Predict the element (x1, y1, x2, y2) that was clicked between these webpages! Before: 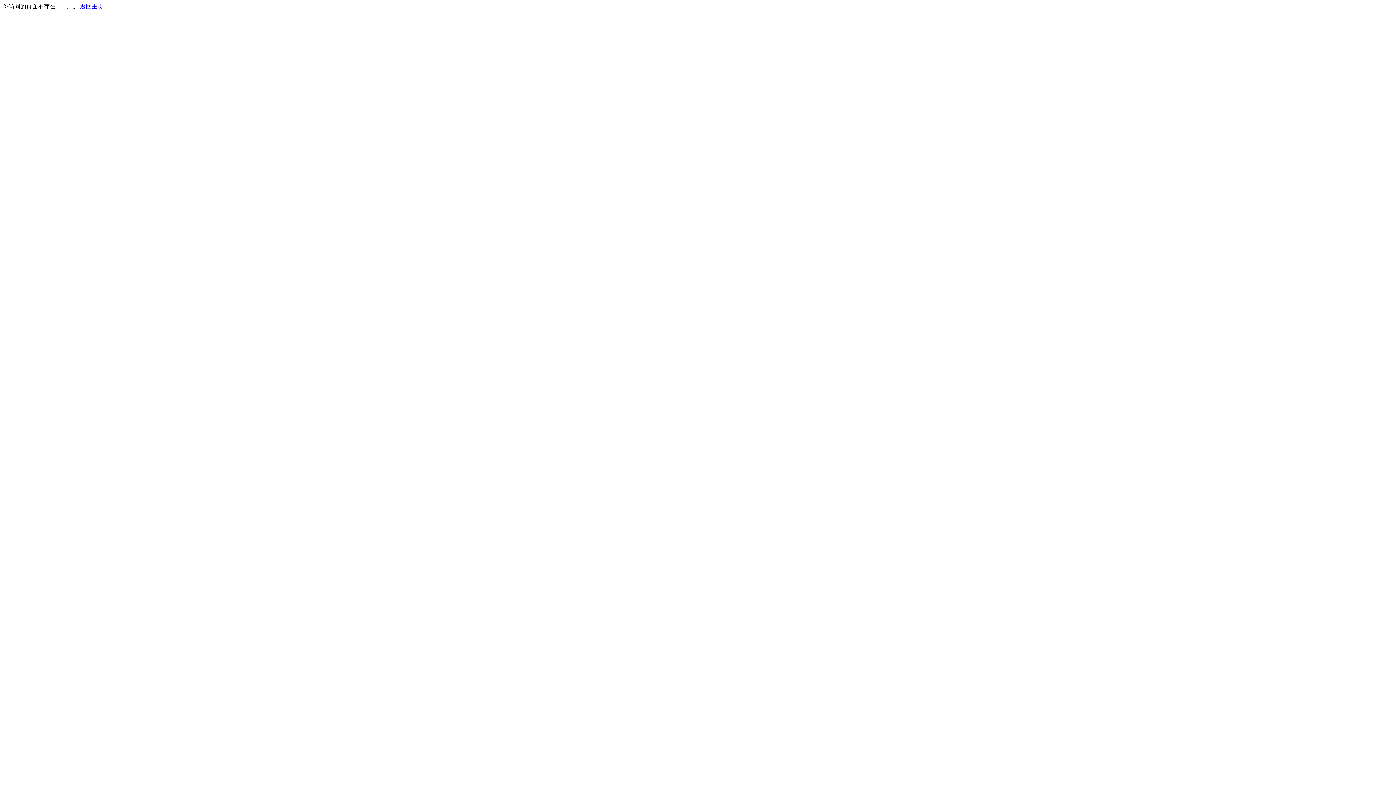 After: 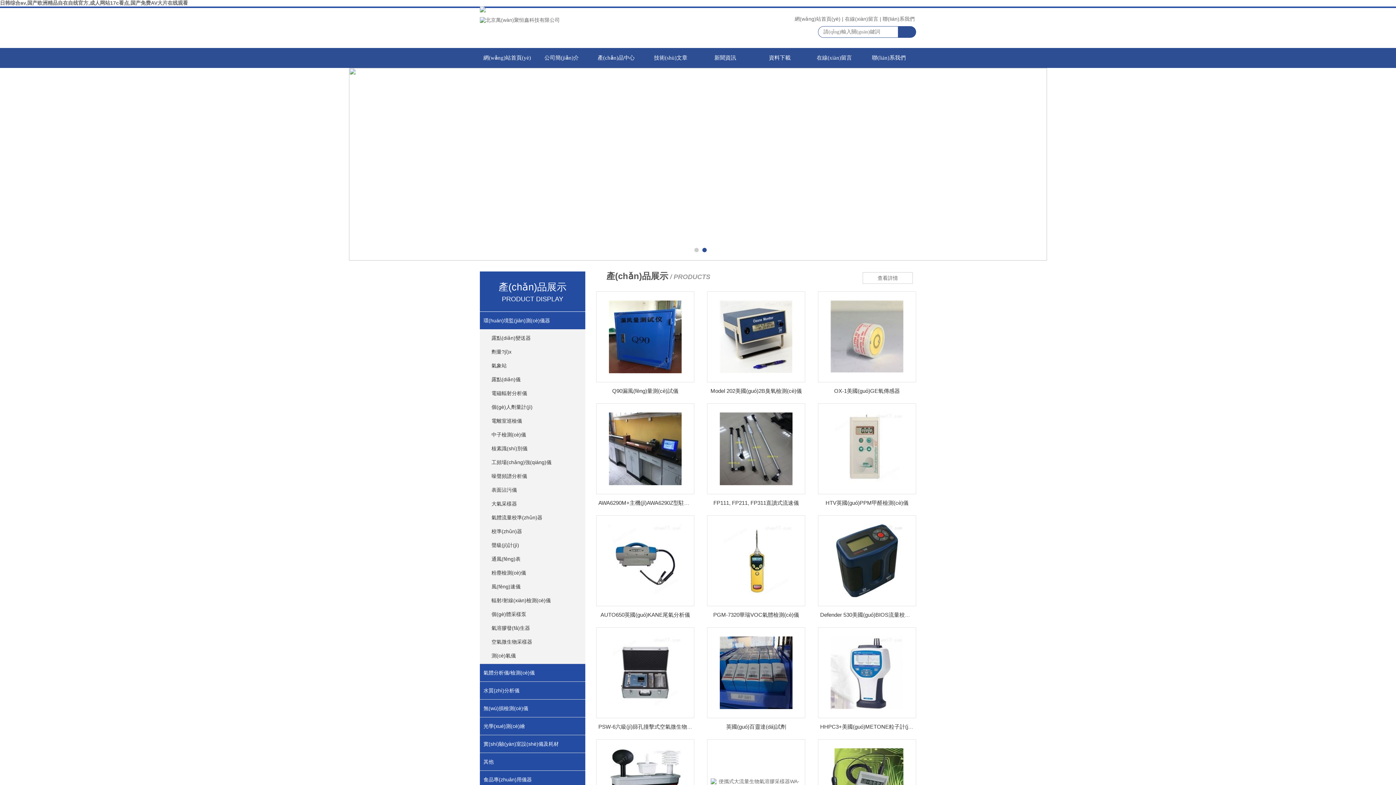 Action: bbox: (80, 3, 103, 9) label: 返回主页